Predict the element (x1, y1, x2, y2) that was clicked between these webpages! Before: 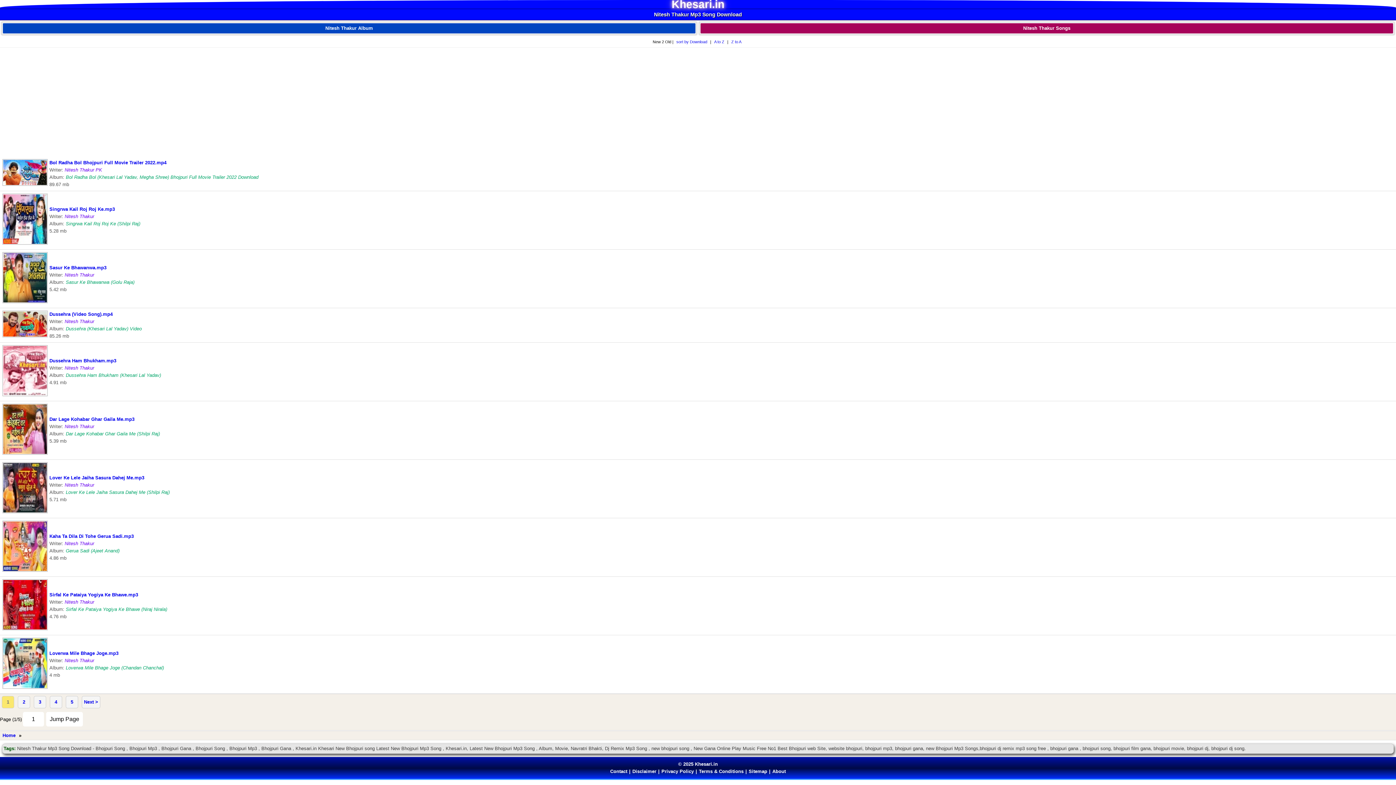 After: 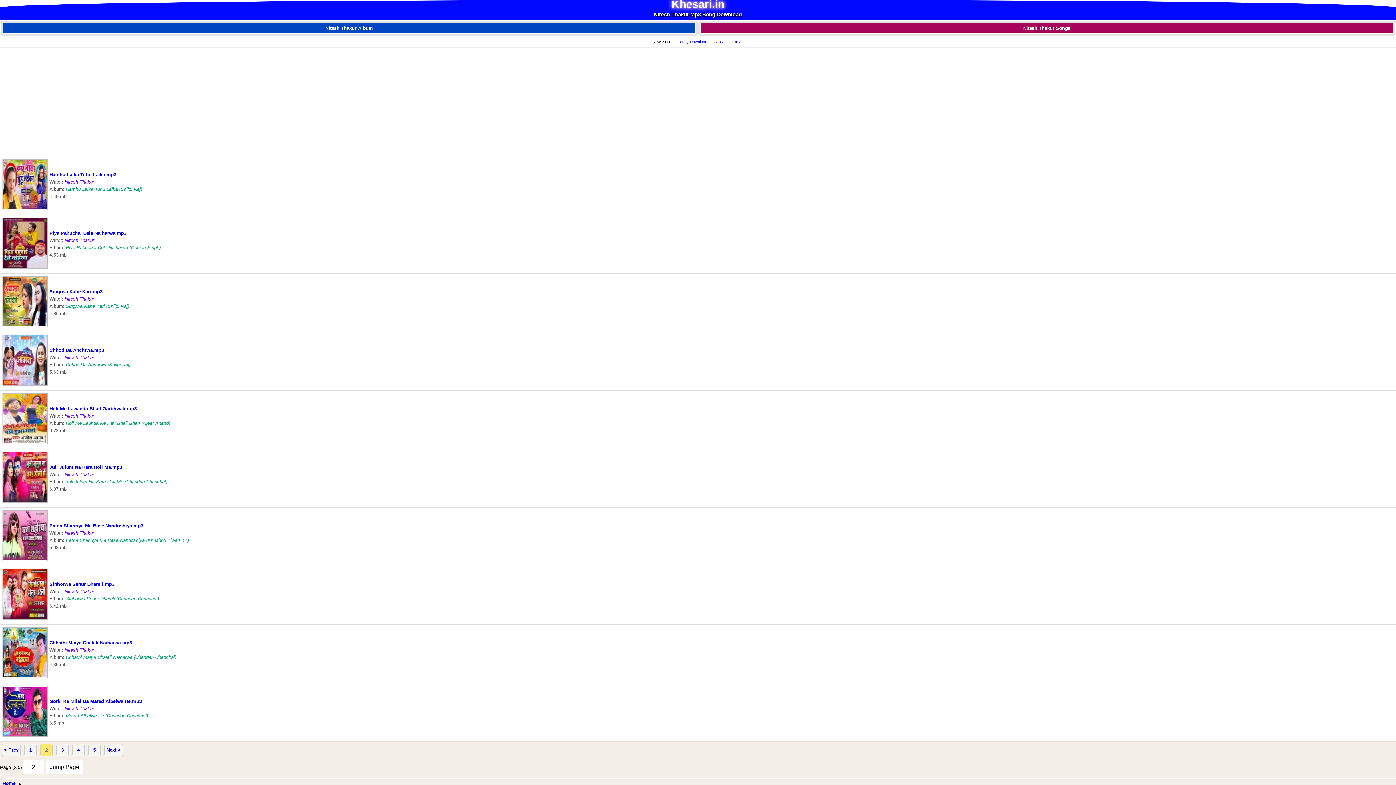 Action: label: Next > bbox: (81, 696, 100, 708)